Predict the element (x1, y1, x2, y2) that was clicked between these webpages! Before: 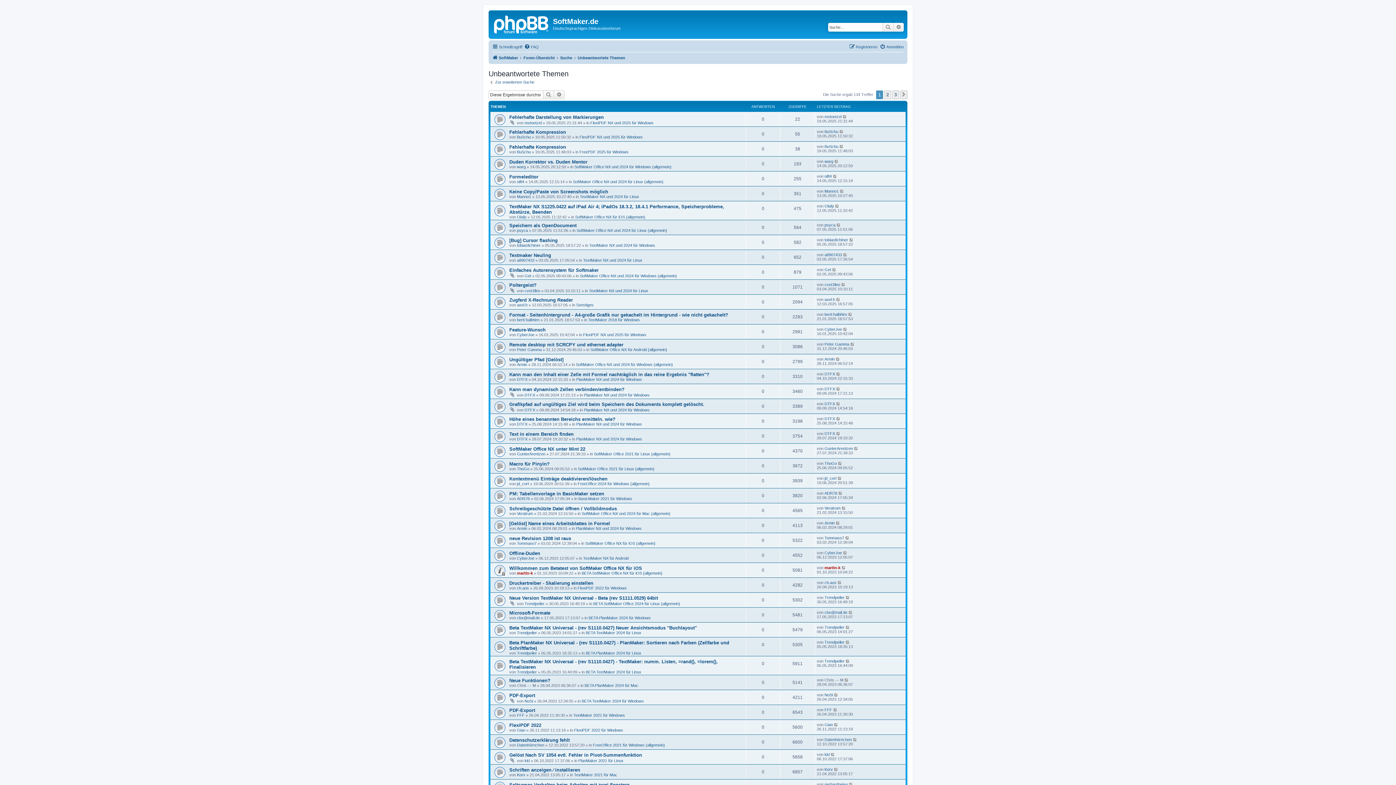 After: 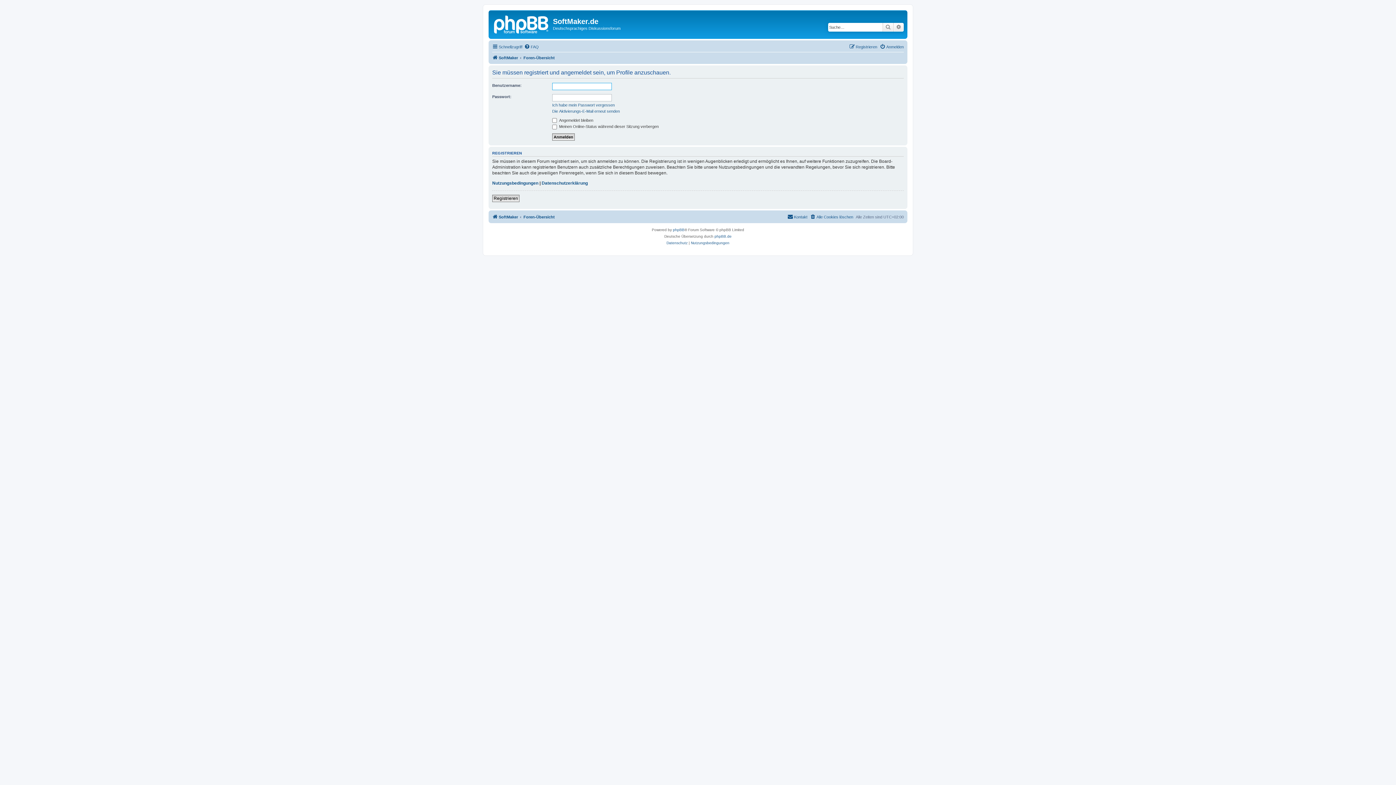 Action: bbox: (517, 437, 527, 441) label: DTFX